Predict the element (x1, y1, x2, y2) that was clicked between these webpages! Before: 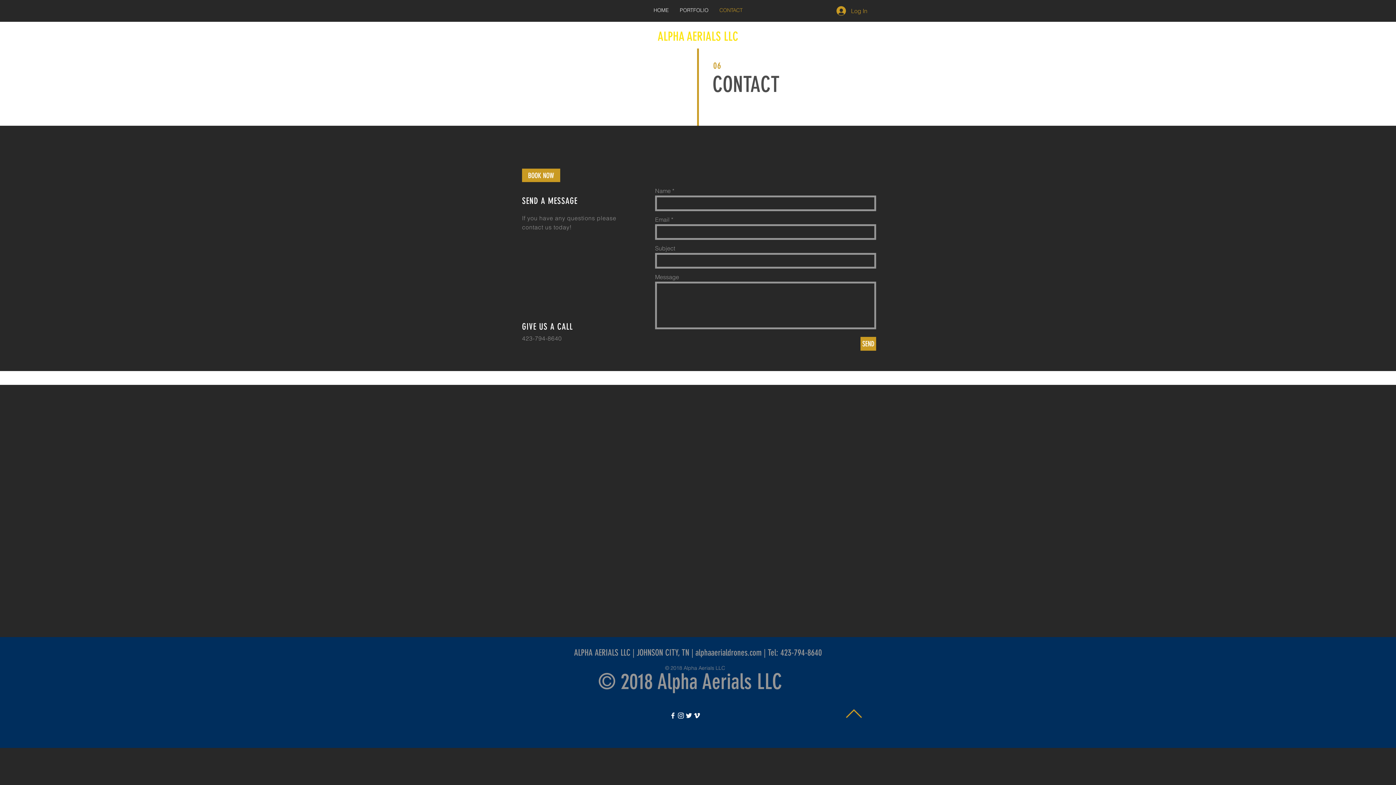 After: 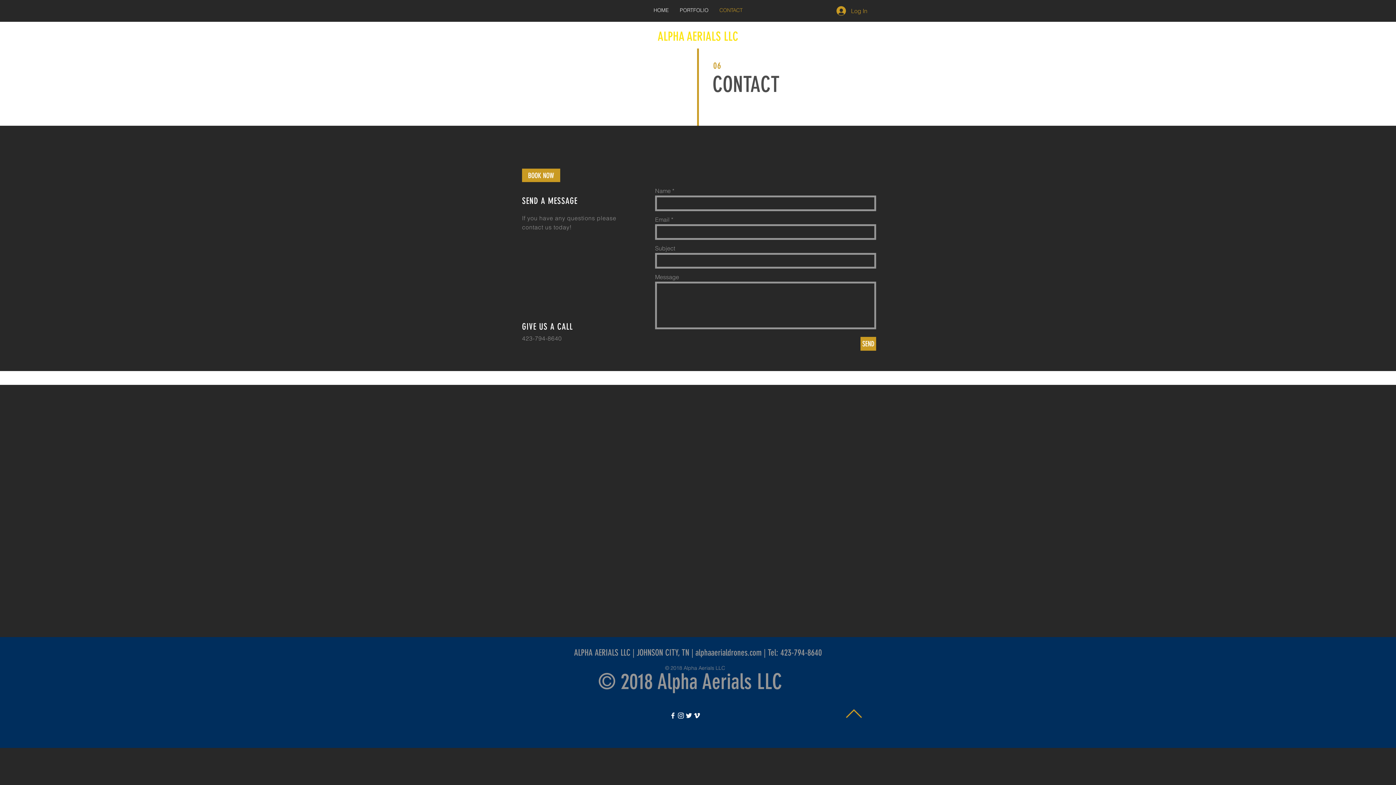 Action: bbox: (714, 5, 748, 15) label: CONTACT